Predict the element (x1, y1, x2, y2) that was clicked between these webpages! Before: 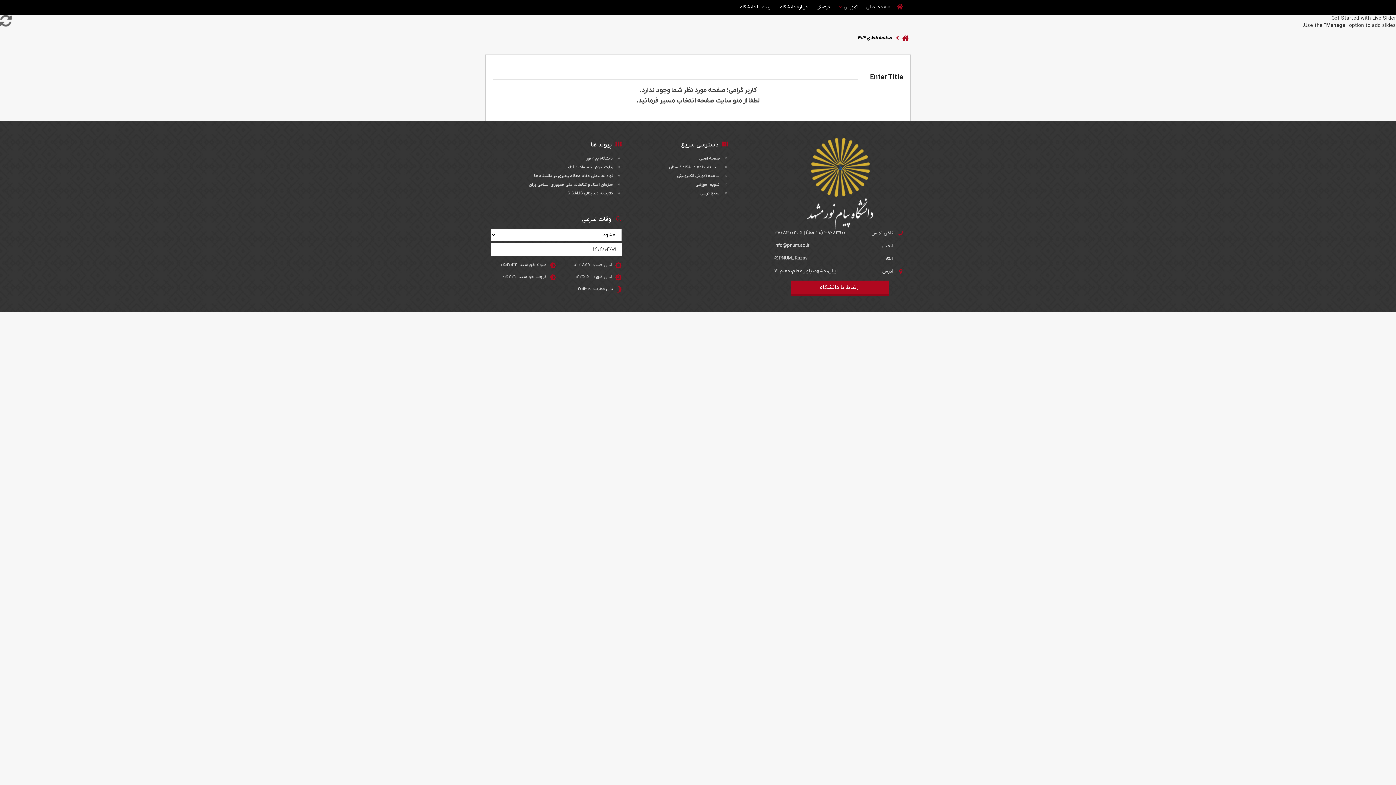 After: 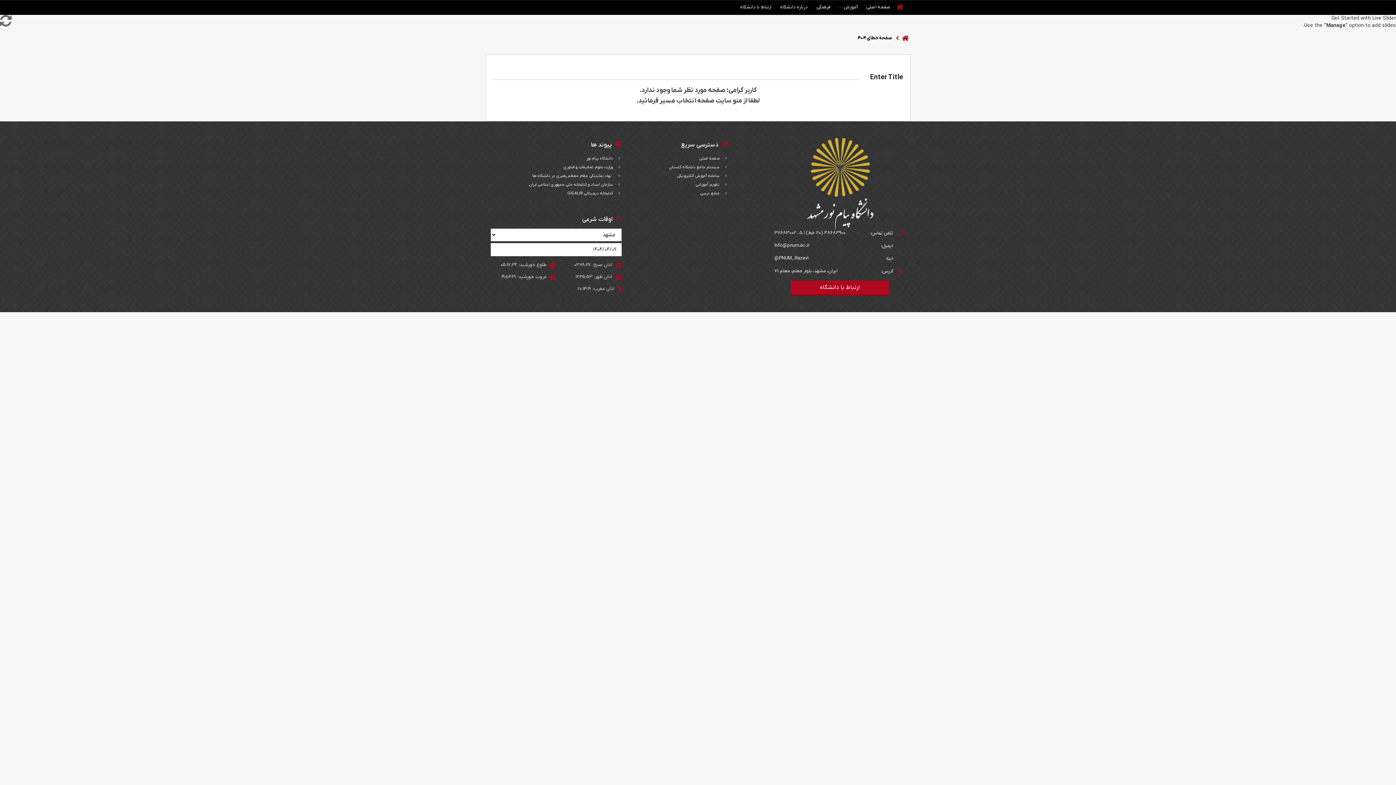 Action: label:  نهاد نمایندگی مقام معظم رهبری در دانشگاه ها bbox: (527, 171, 621, 180)